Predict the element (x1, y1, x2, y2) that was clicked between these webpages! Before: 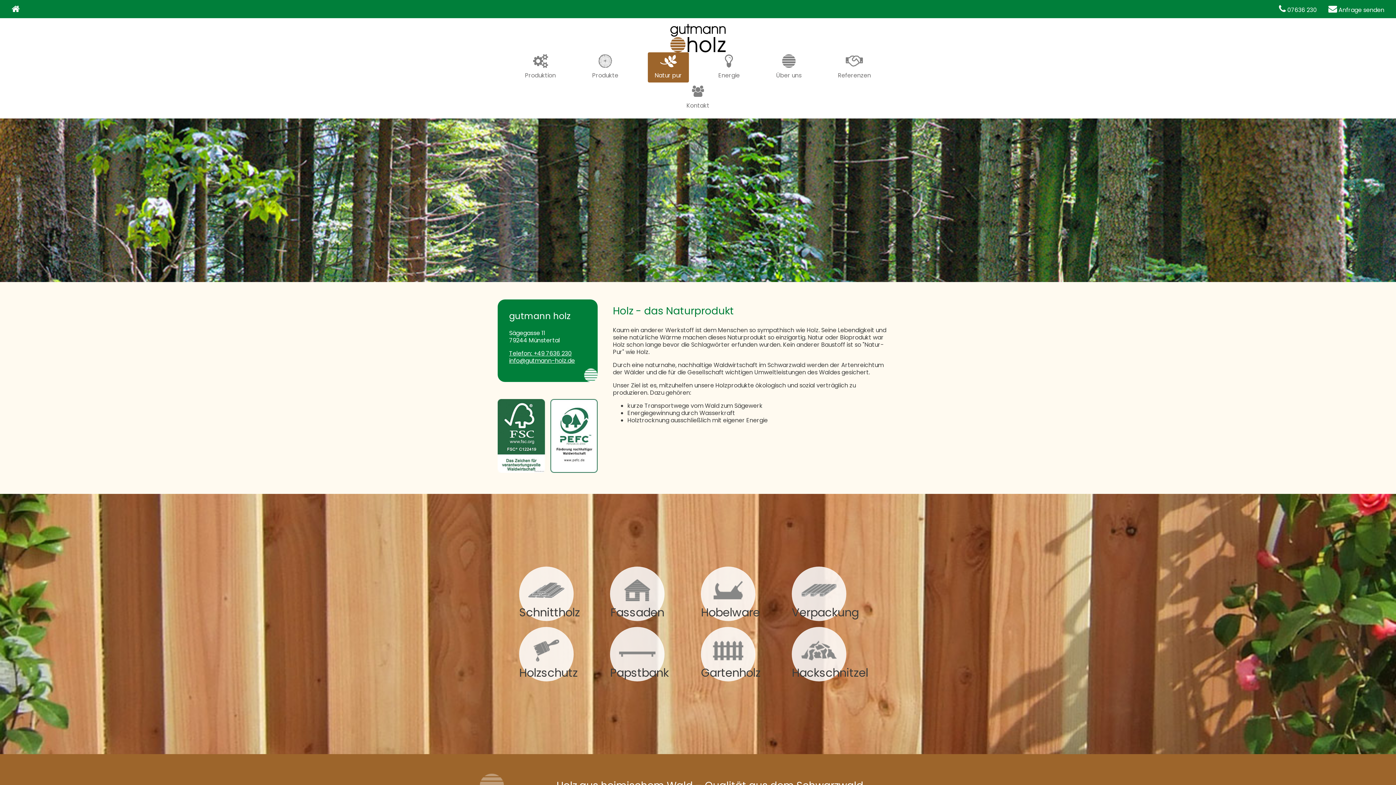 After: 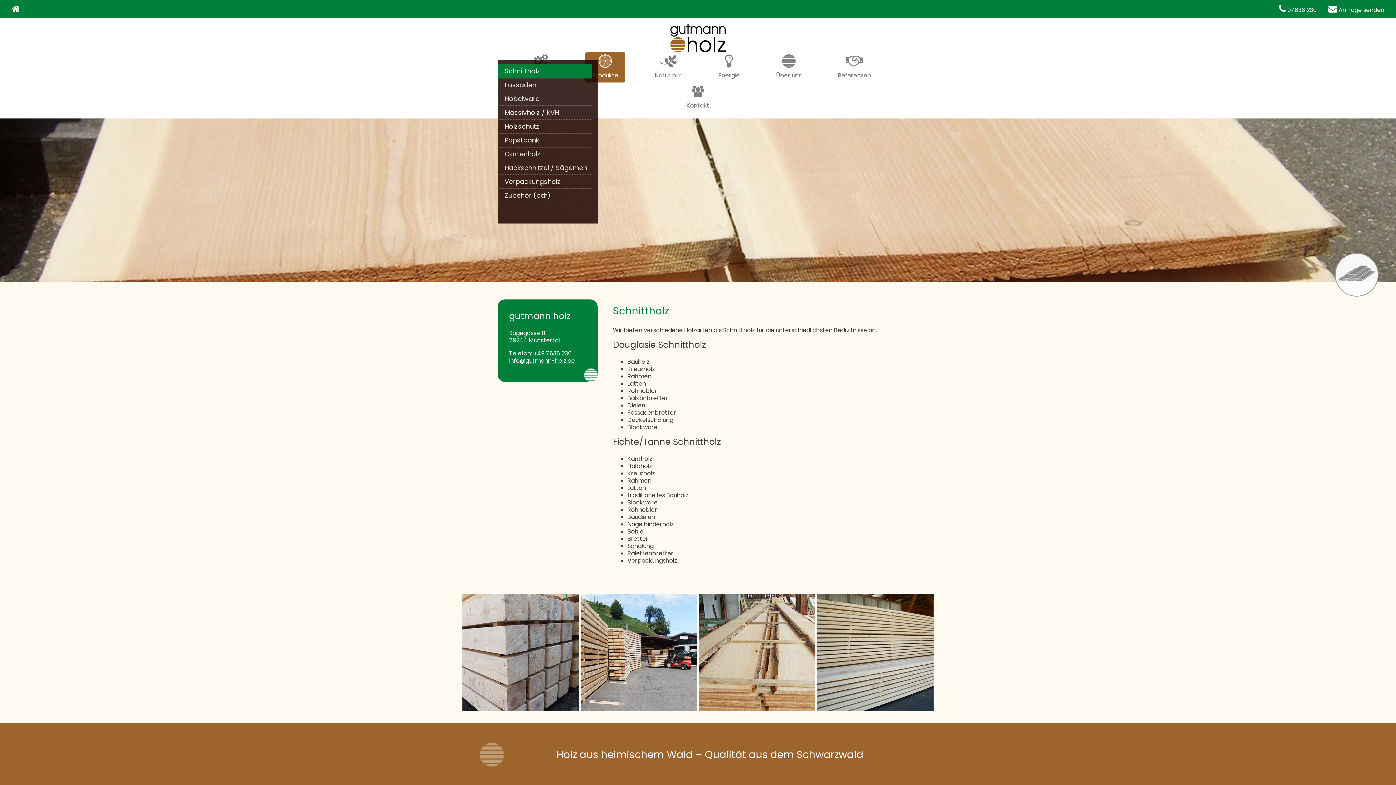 Action: bbox: (519, 566, 573, 621) label: Schnittholz